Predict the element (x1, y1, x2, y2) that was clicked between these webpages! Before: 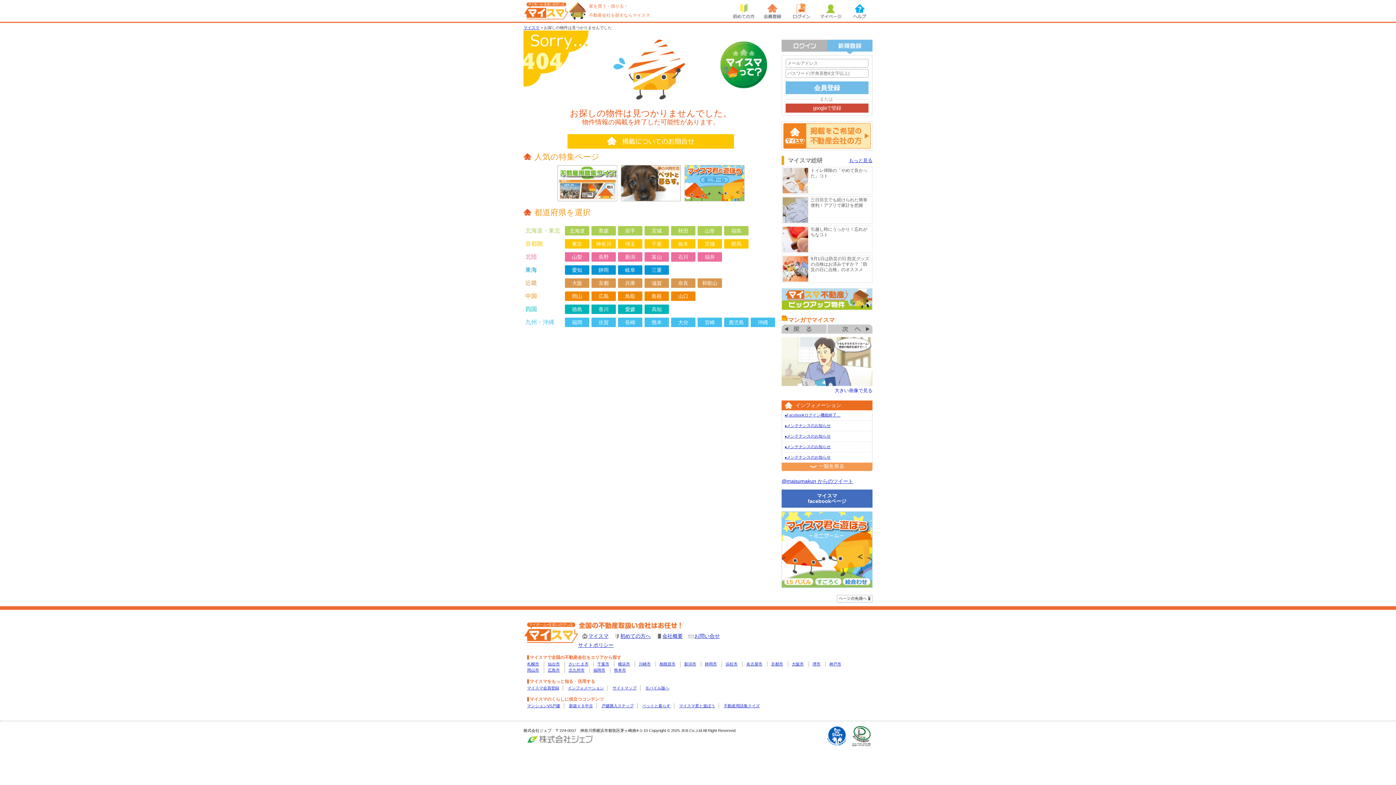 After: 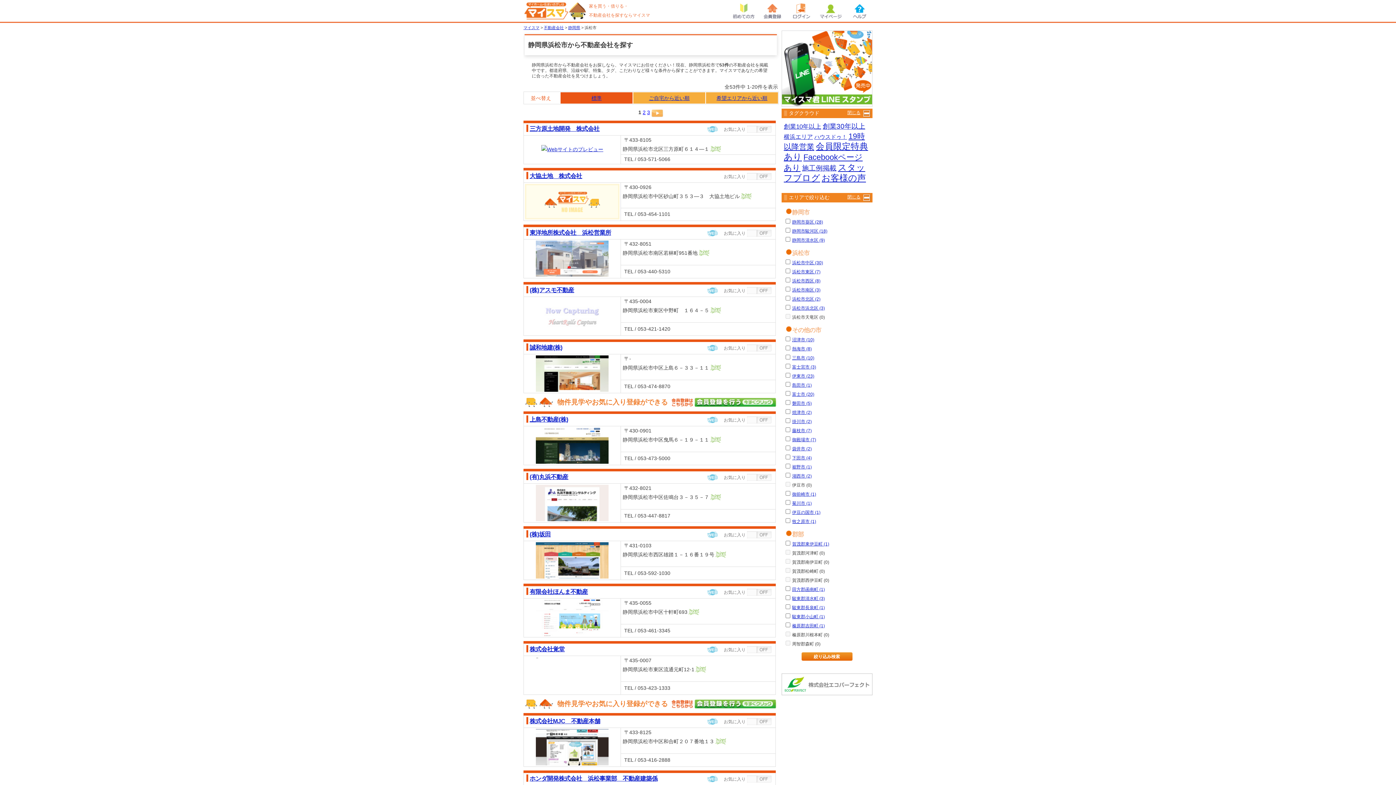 Action: label: 浜松市 bbox: (725, 662, 737, 666)